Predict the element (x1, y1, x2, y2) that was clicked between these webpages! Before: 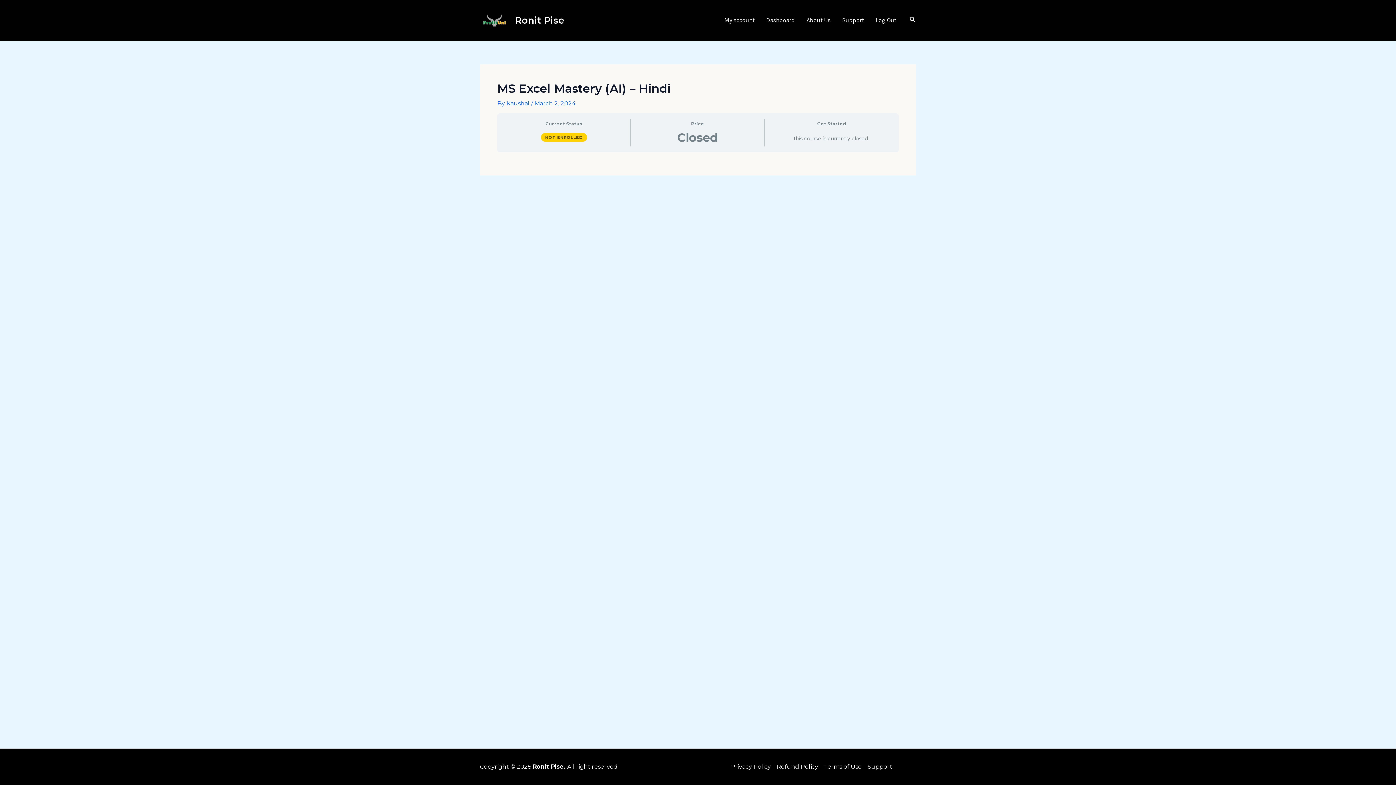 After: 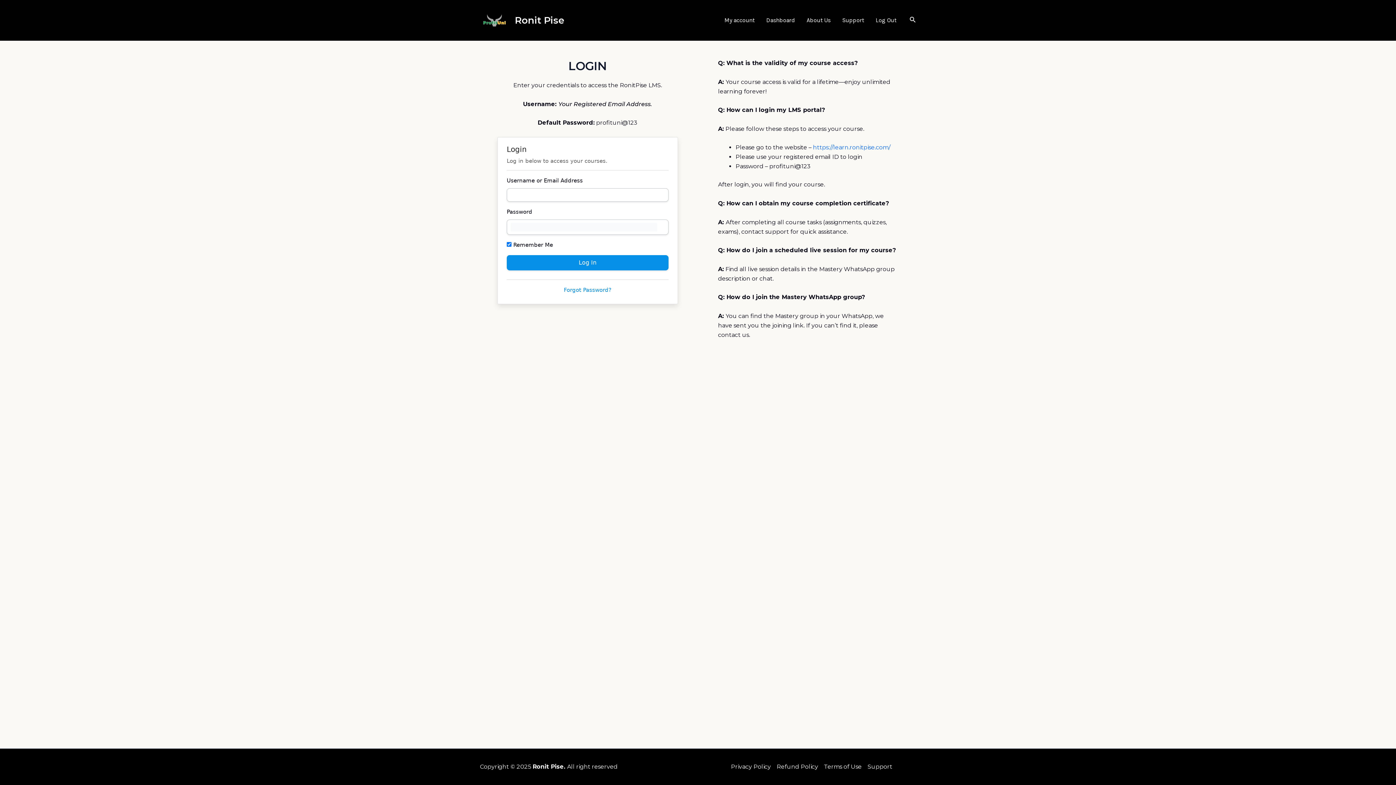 Action: label: Log Out bbox: (870, 5, 902, 34)